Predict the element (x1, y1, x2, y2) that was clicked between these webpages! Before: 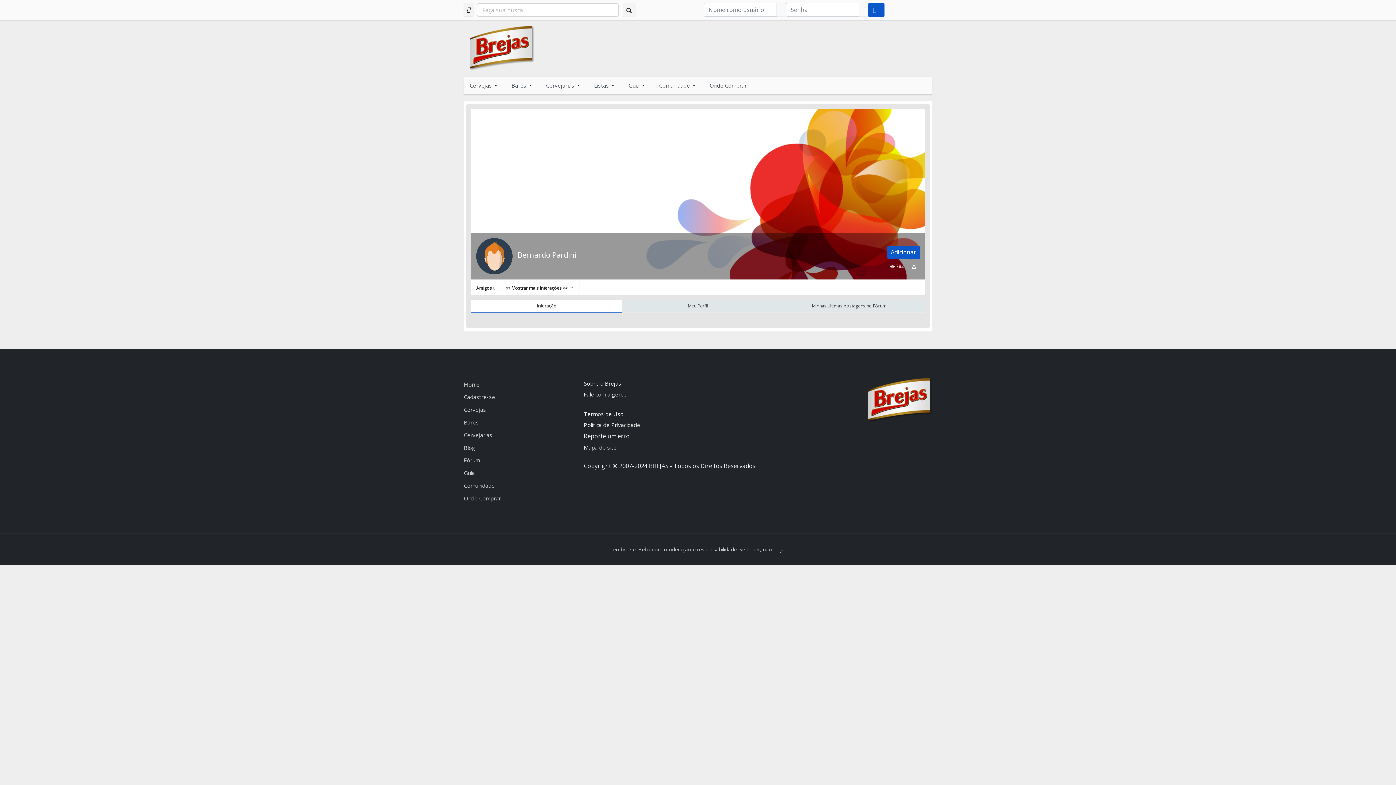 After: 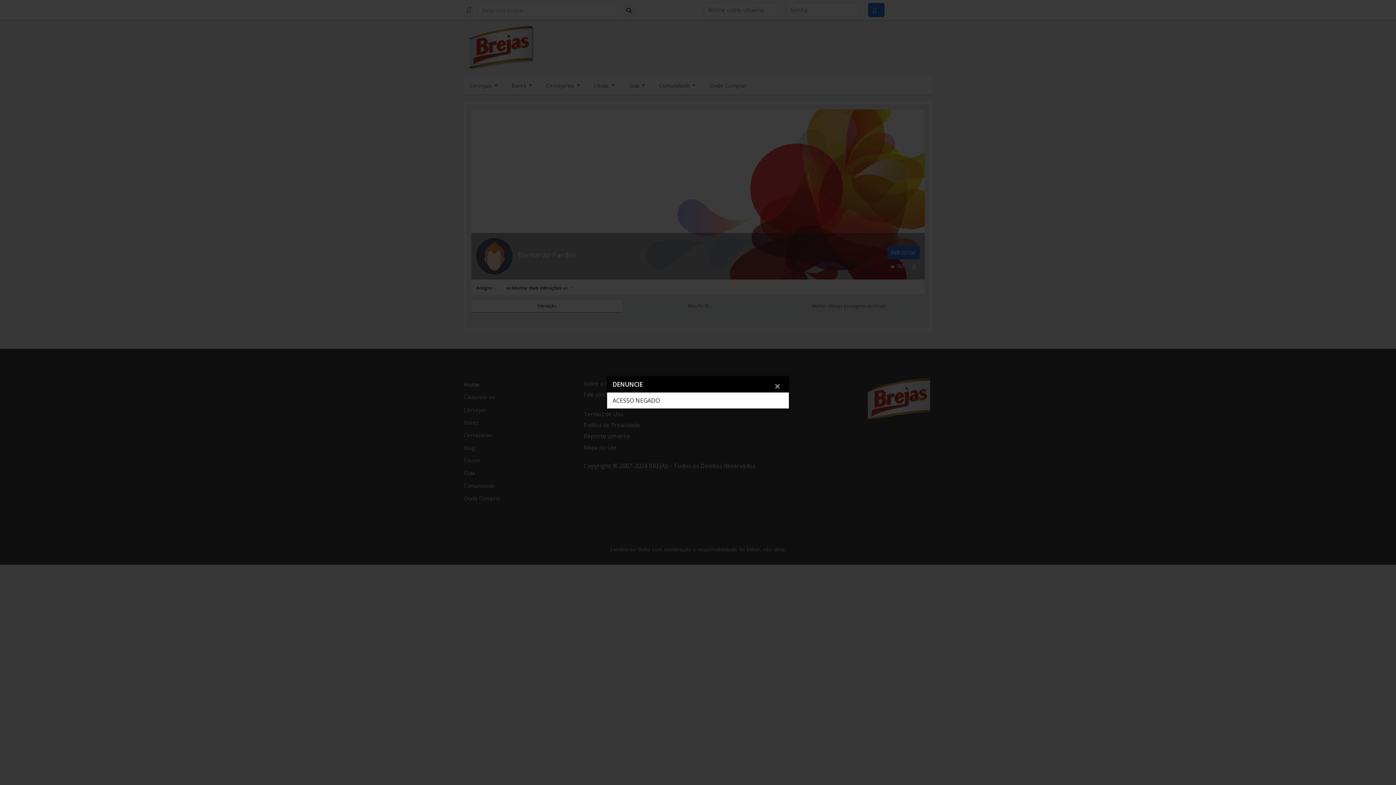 Action: bbox: (908, 261, 920, 271)